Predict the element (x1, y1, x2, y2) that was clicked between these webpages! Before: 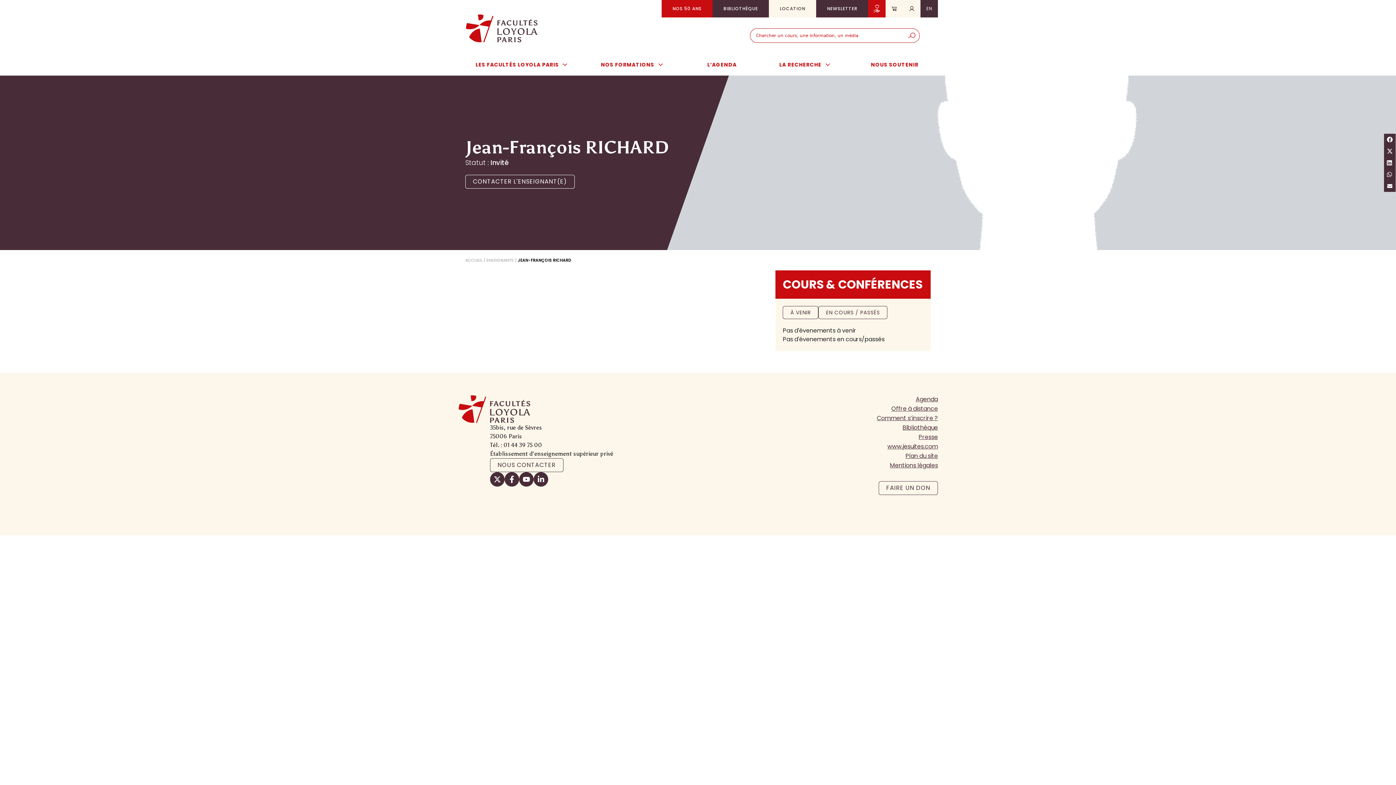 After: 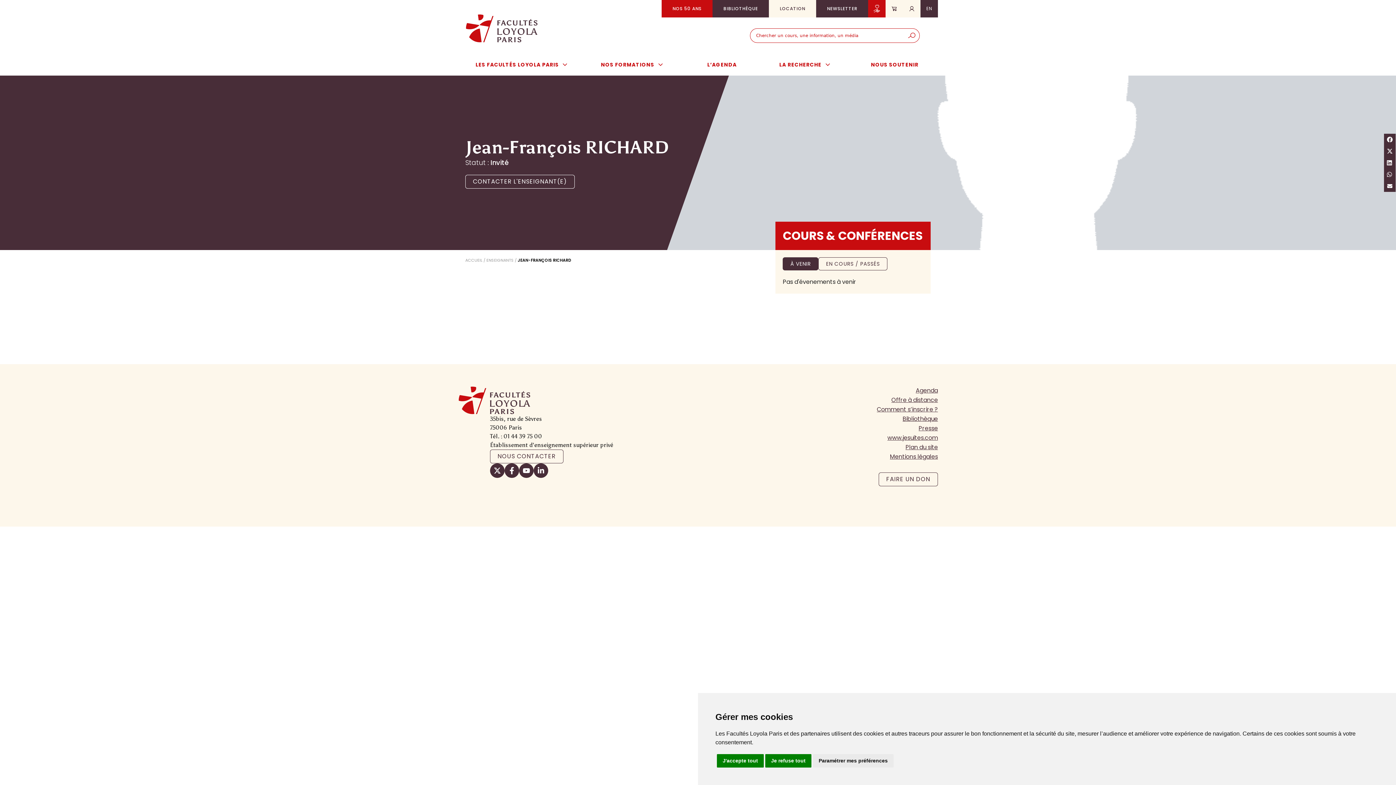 Action: bbox: (519, 472, 533, 486)